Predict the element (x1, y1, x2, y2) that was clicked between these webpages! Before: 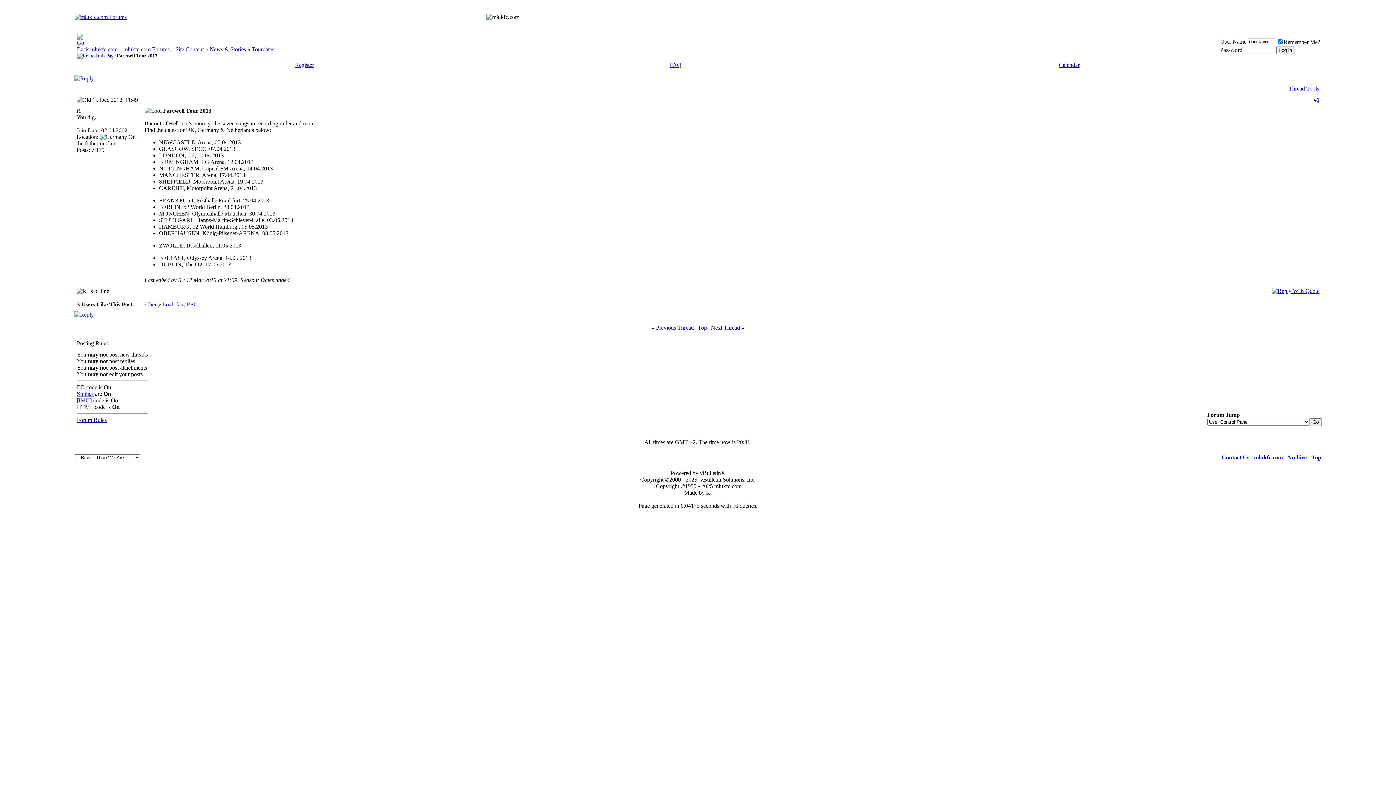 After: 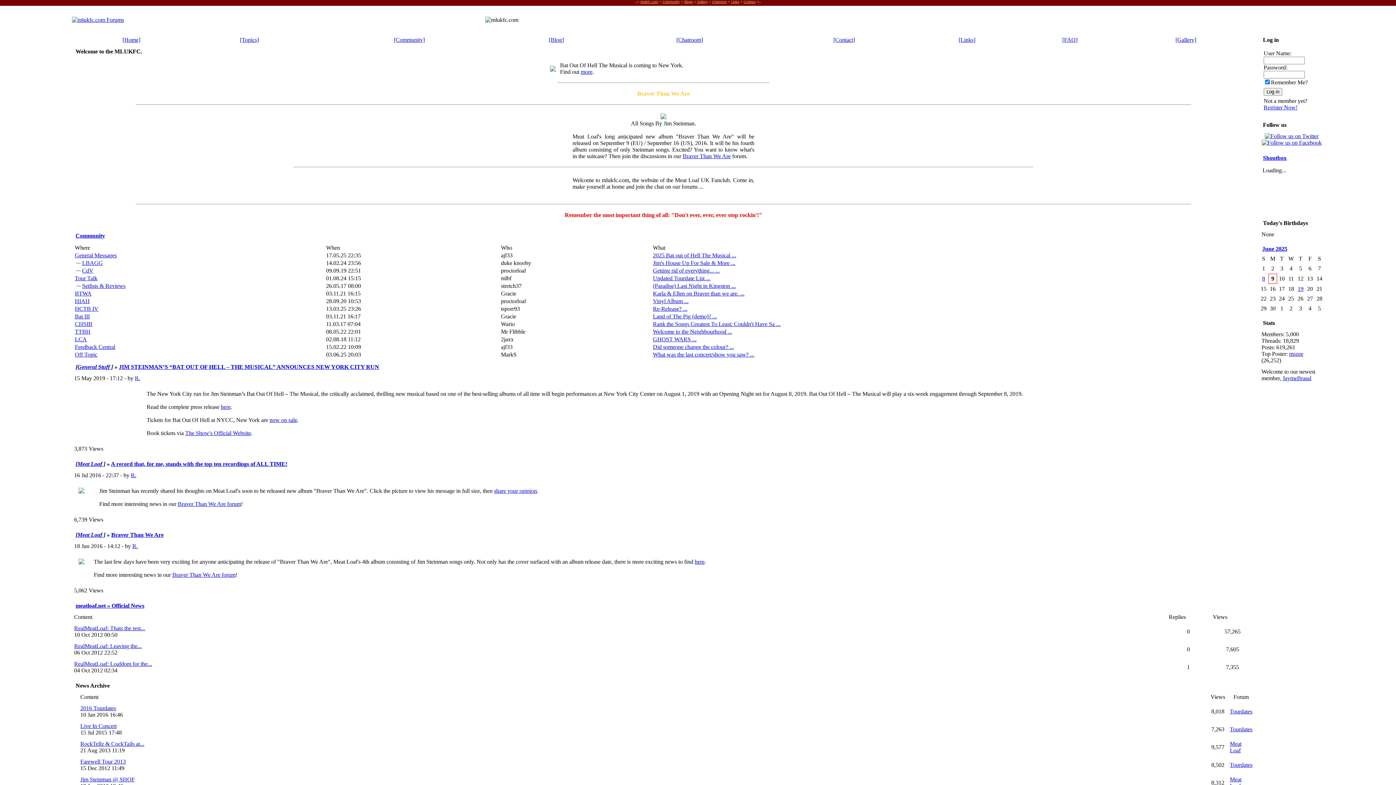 Action: bbox: (90, 46, 117, 52) label: mlukfc.com